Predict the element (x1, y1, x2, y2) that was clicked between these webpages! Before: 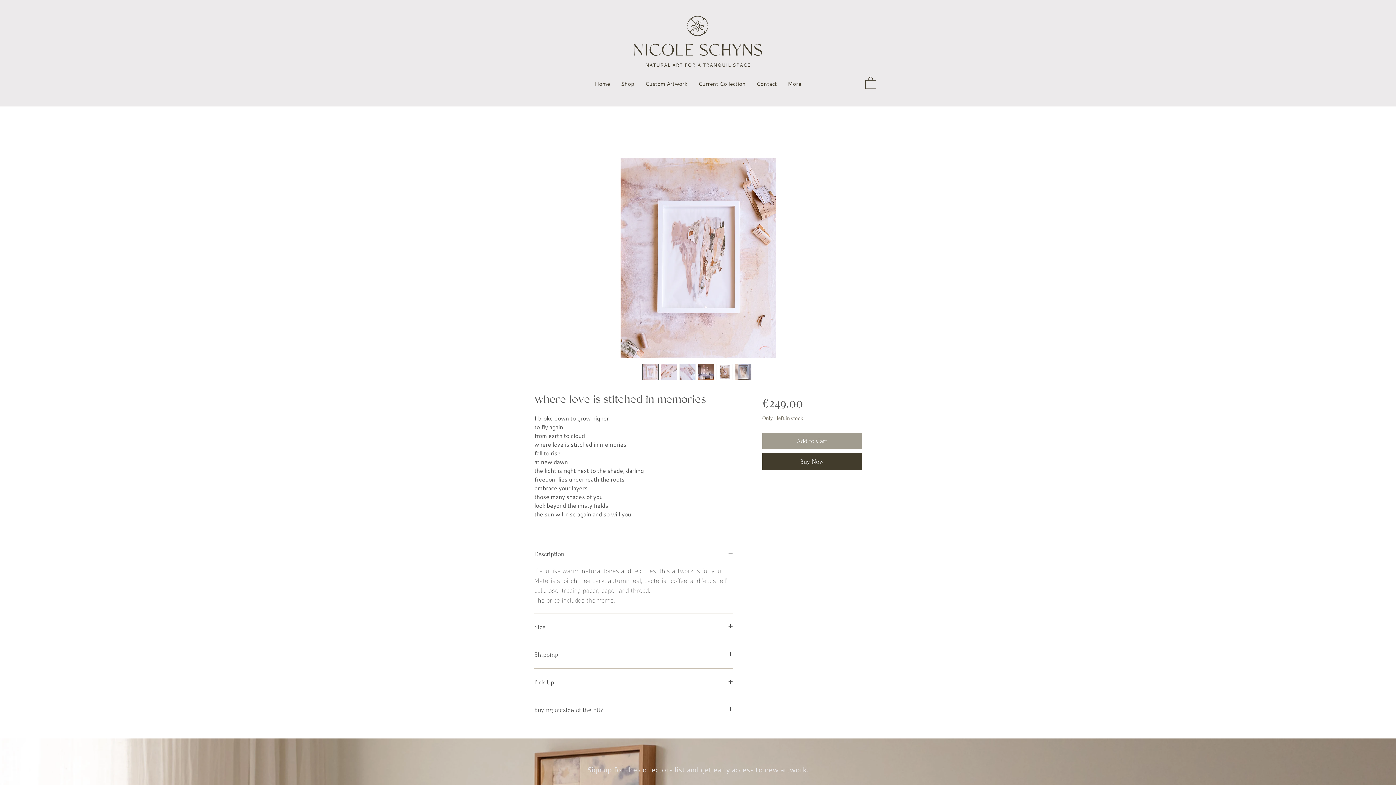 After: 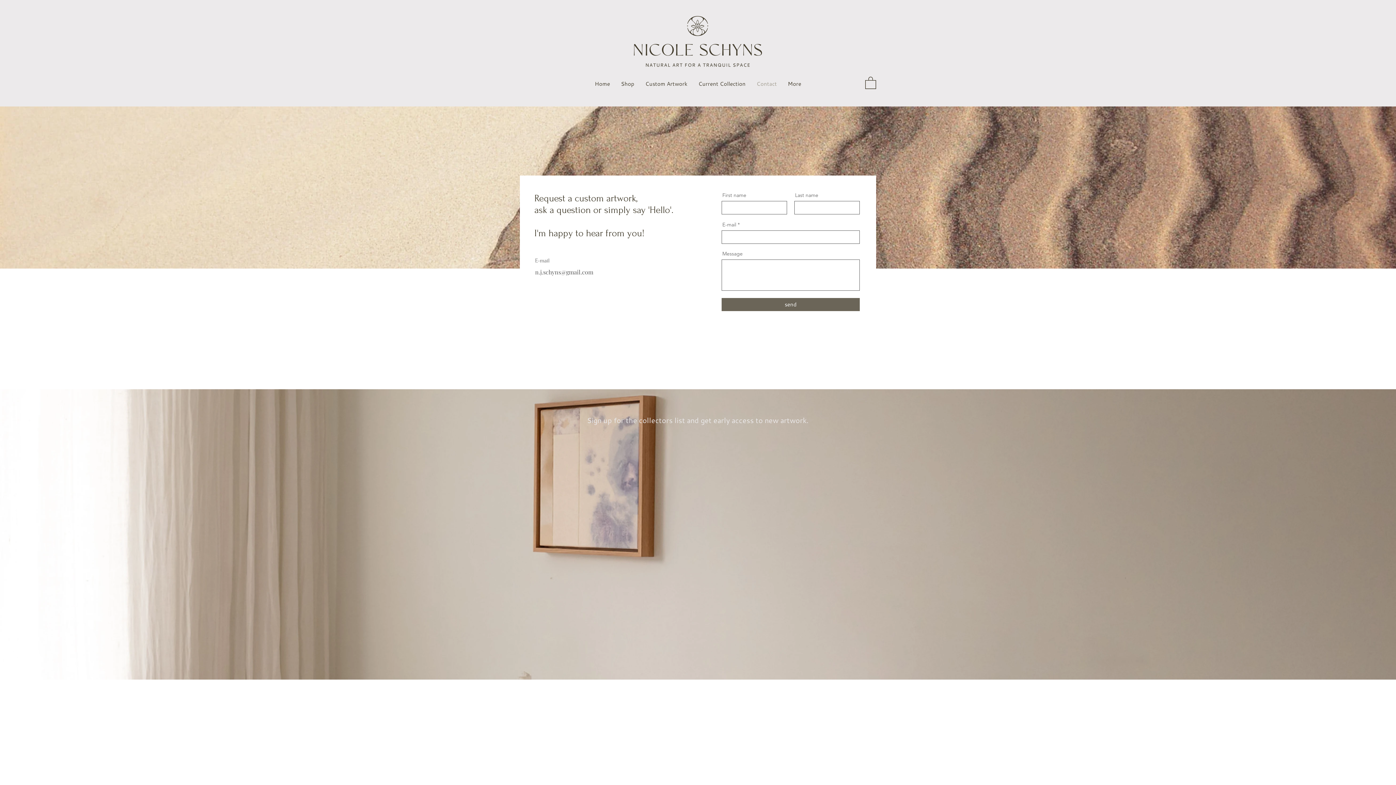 Action: label: Contact bbox: (751, 74, 782, 93)